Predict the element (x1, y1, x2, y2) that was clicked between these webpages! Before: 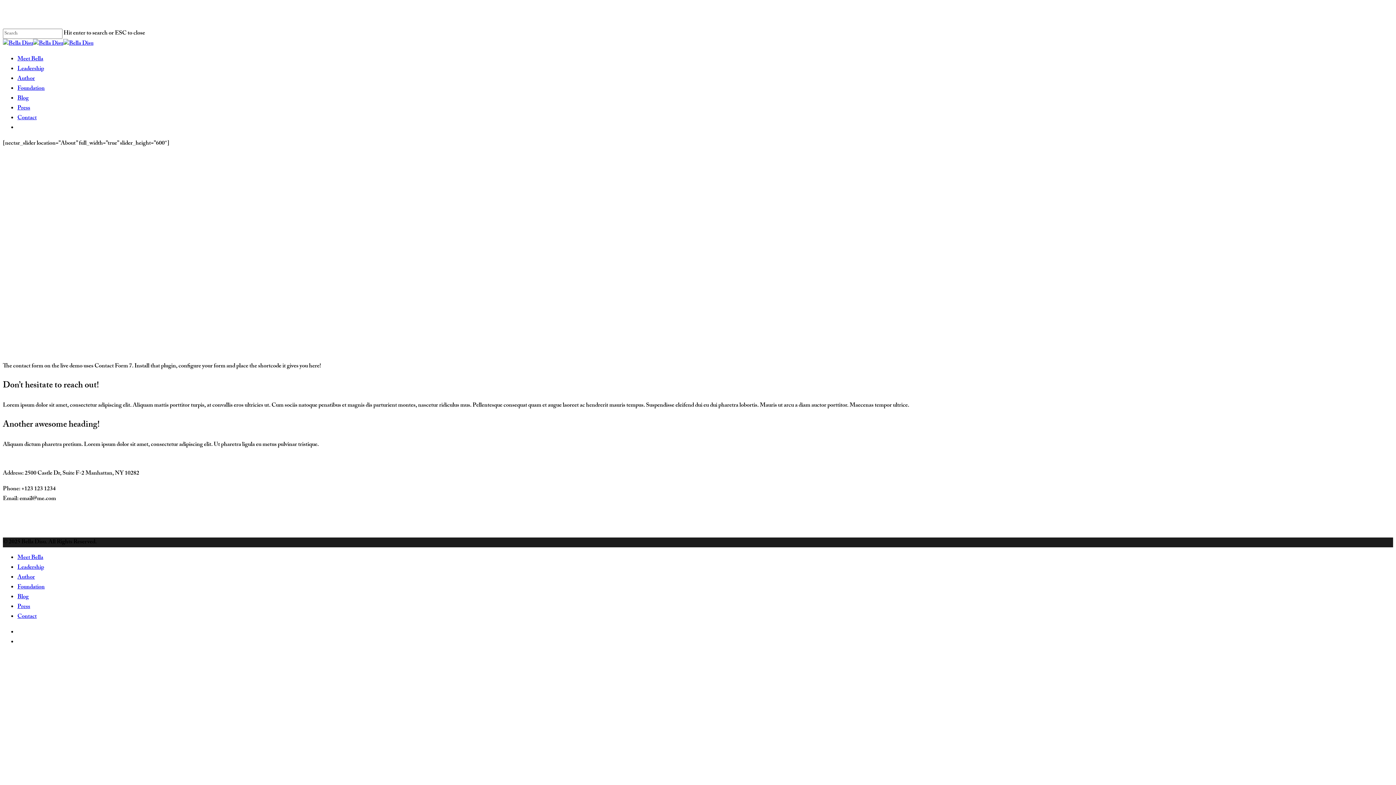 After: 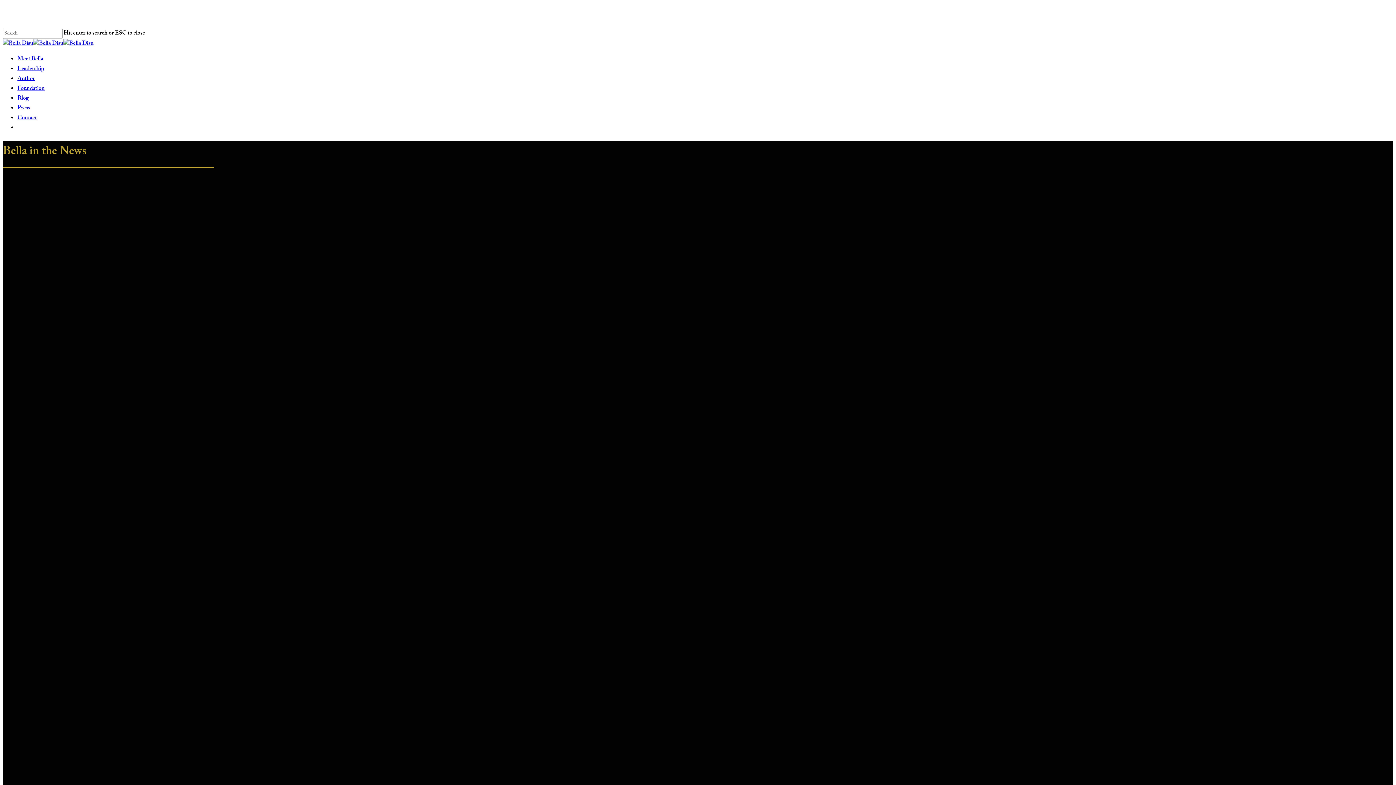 Action: label: Press bbox: (17, 103, 30, 113)